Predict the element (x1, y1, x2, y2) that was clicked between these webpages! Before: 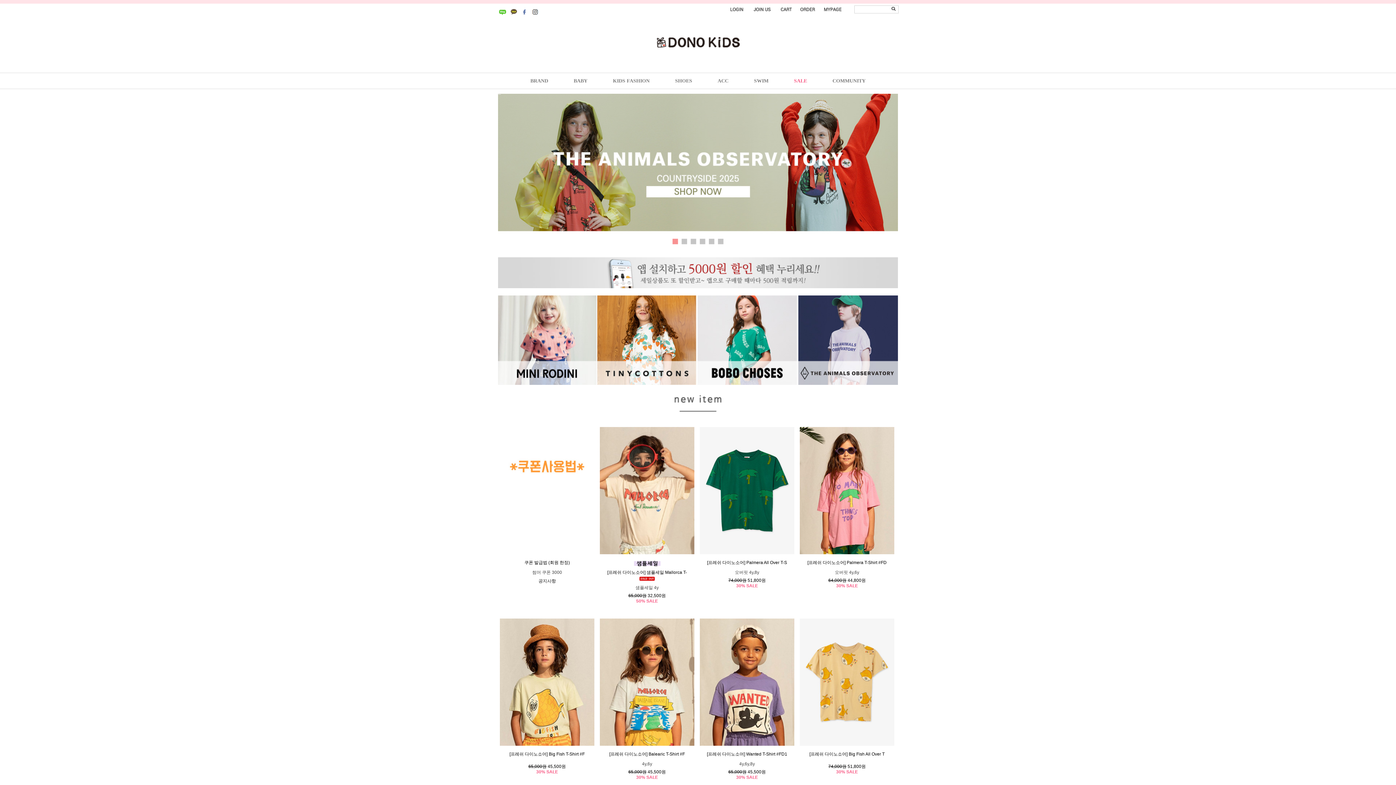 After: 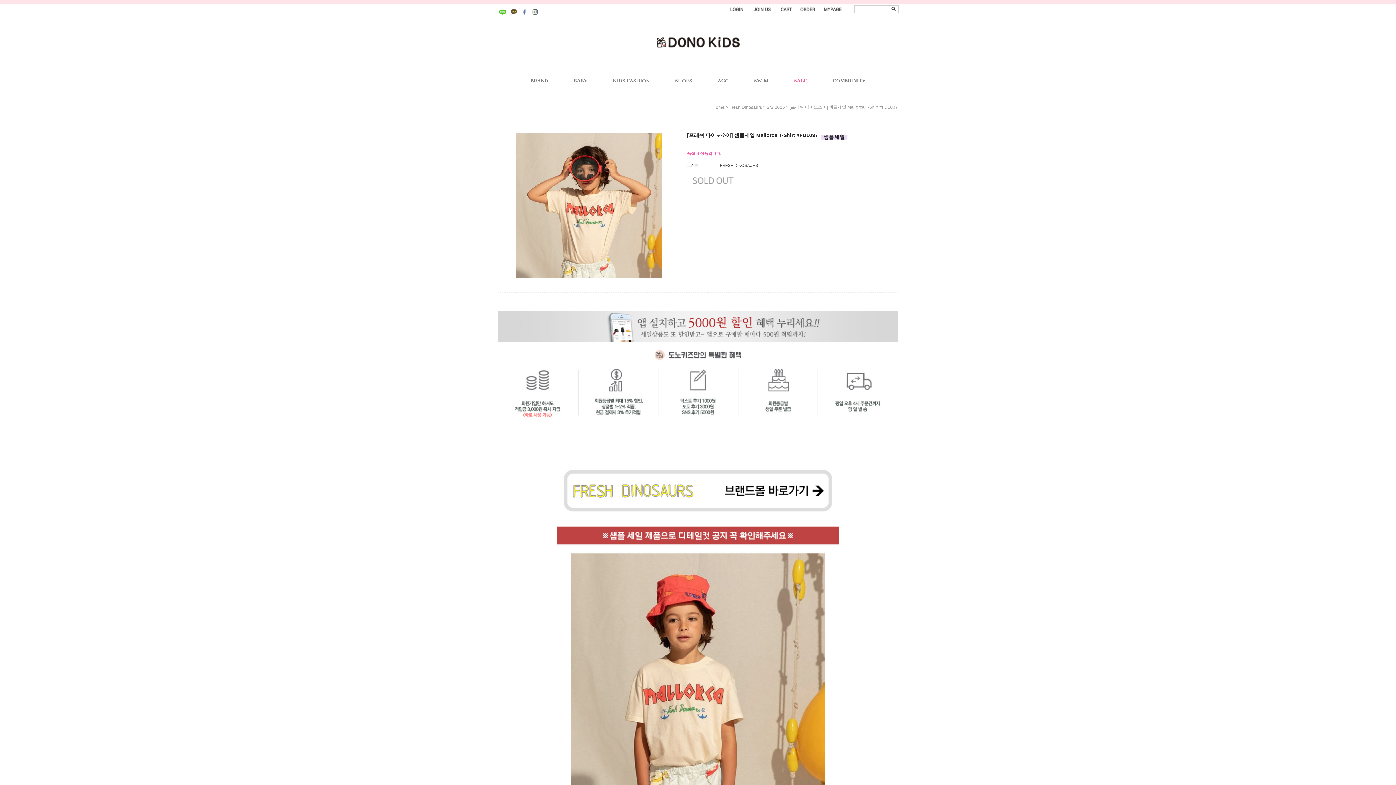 Action: bbox: (600, 488, 694, 493)